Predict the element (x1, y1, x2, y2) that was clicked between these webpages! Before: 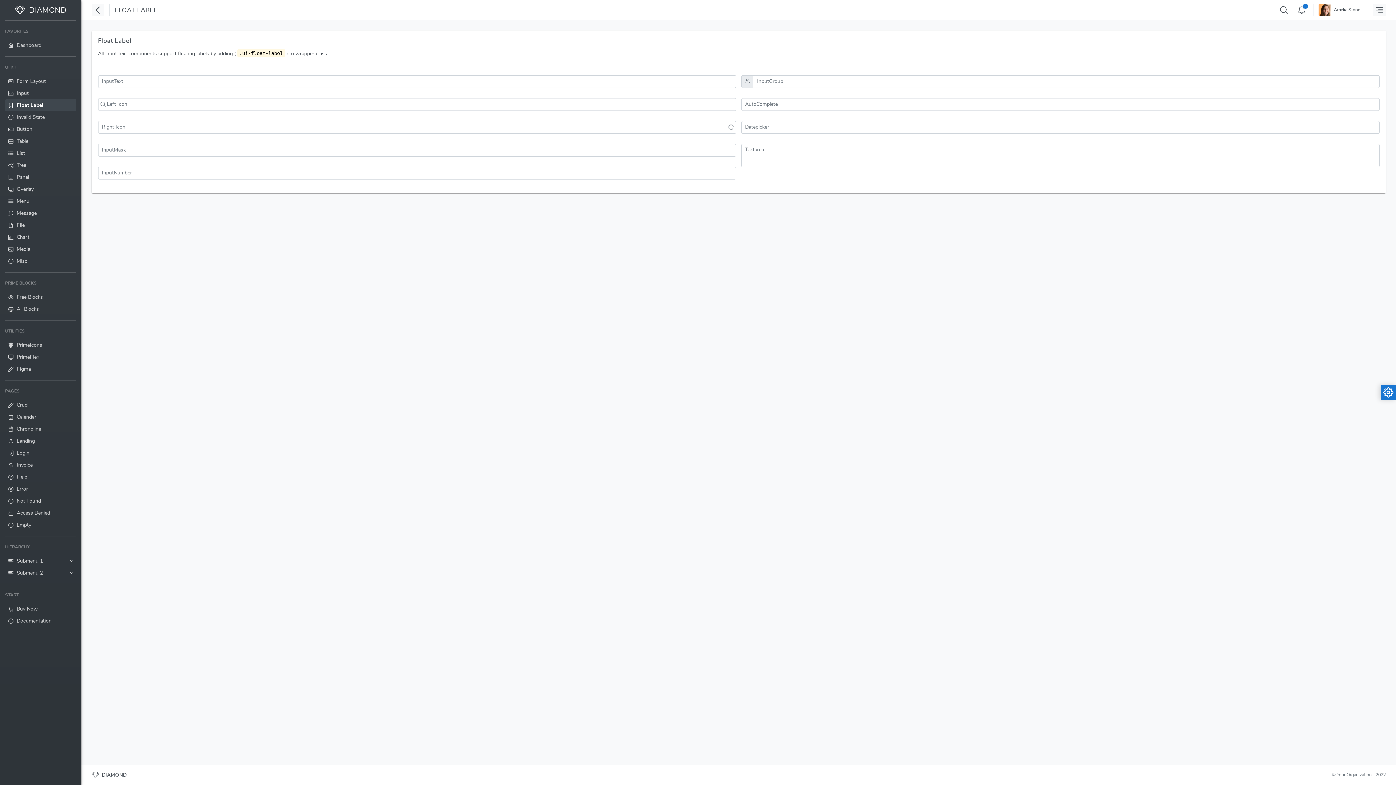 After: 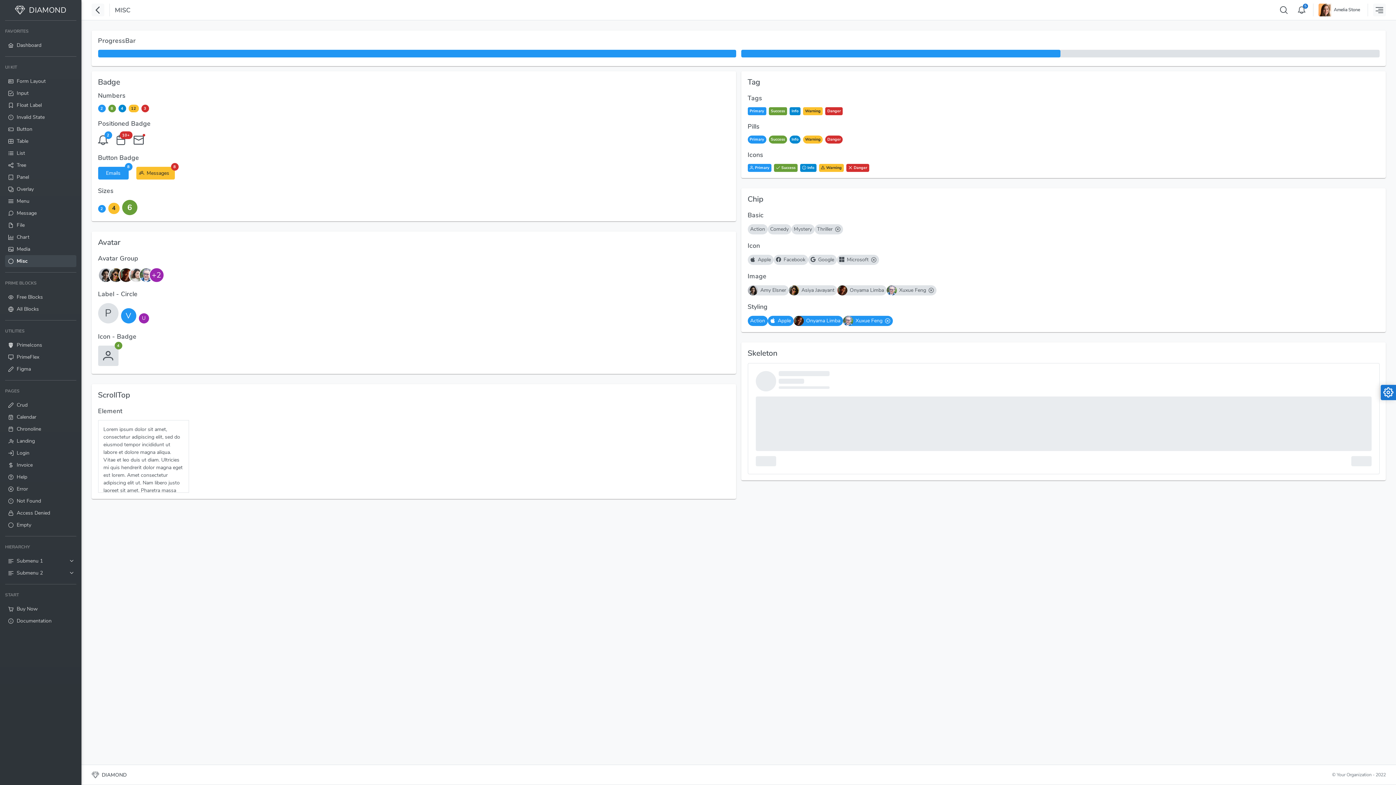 Action: label: Misc bbox: (5, 255, 76, 267)